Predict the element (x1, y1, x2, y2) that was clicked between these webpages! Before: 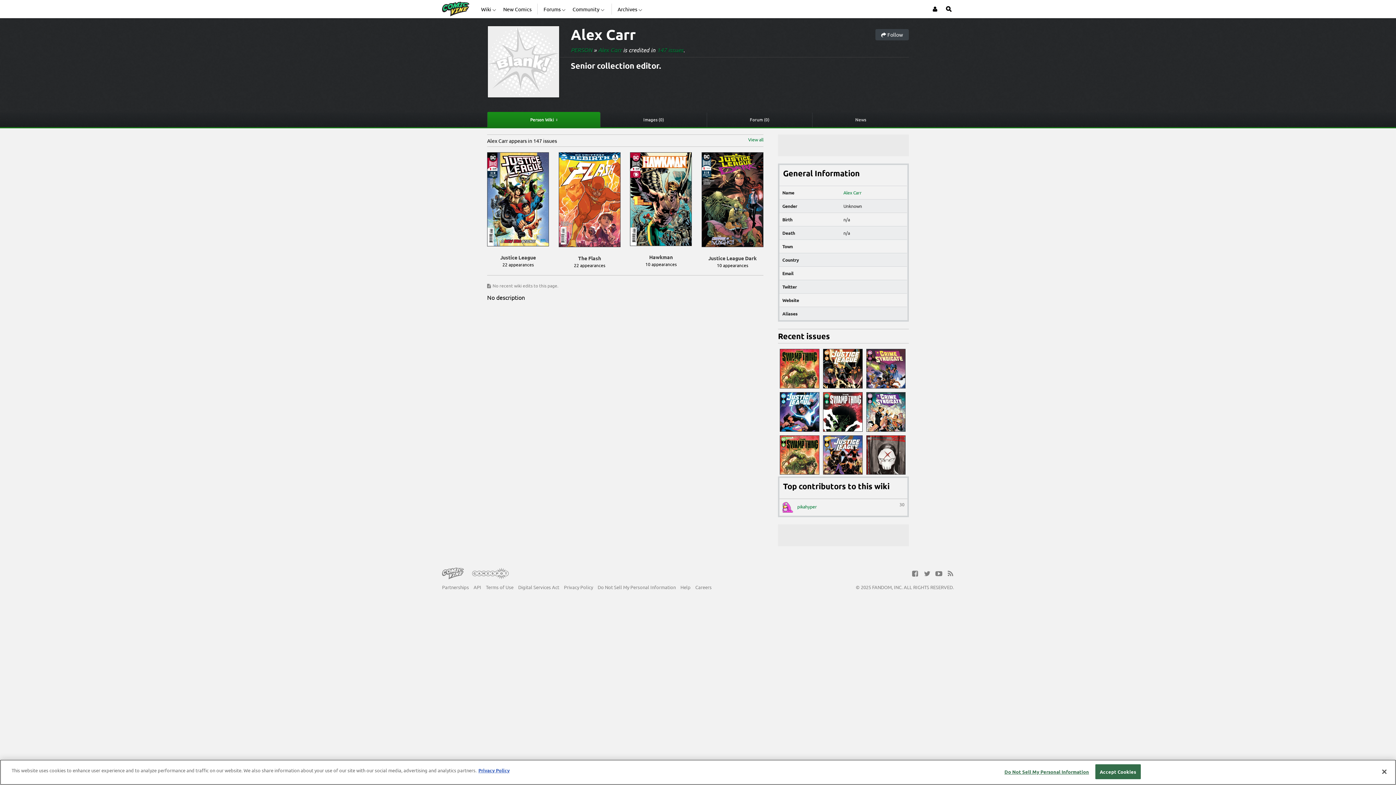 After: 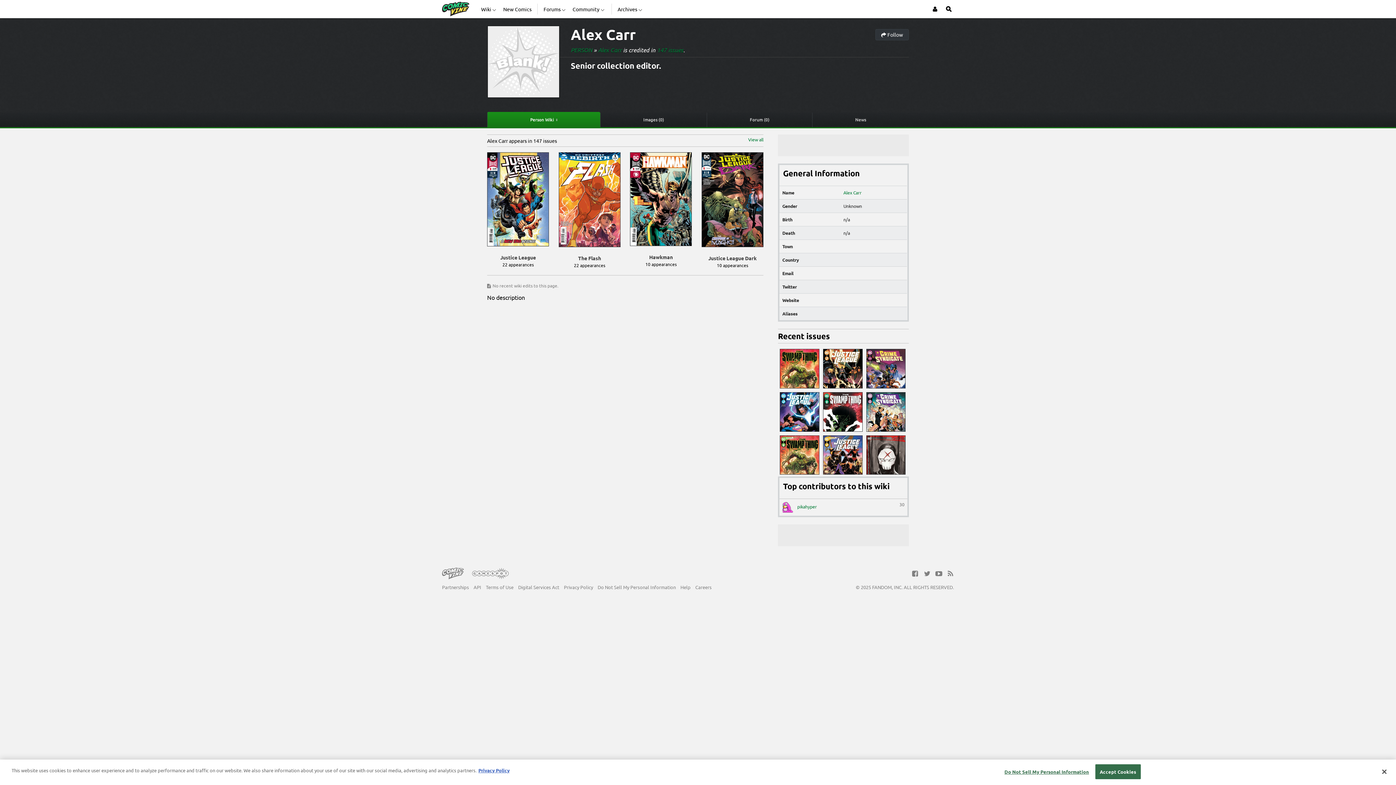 Action: bbox: (875, 29, 909, 40) label:  Follow